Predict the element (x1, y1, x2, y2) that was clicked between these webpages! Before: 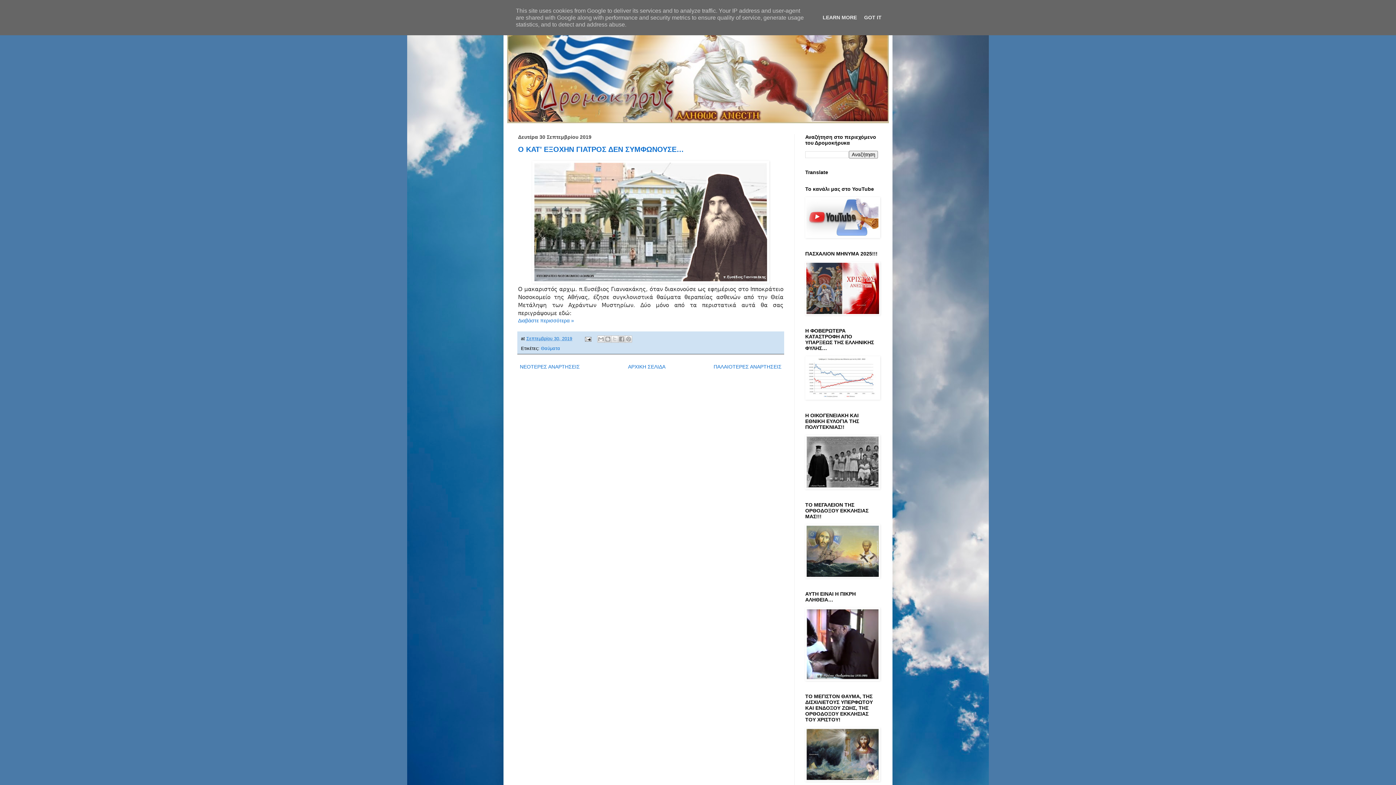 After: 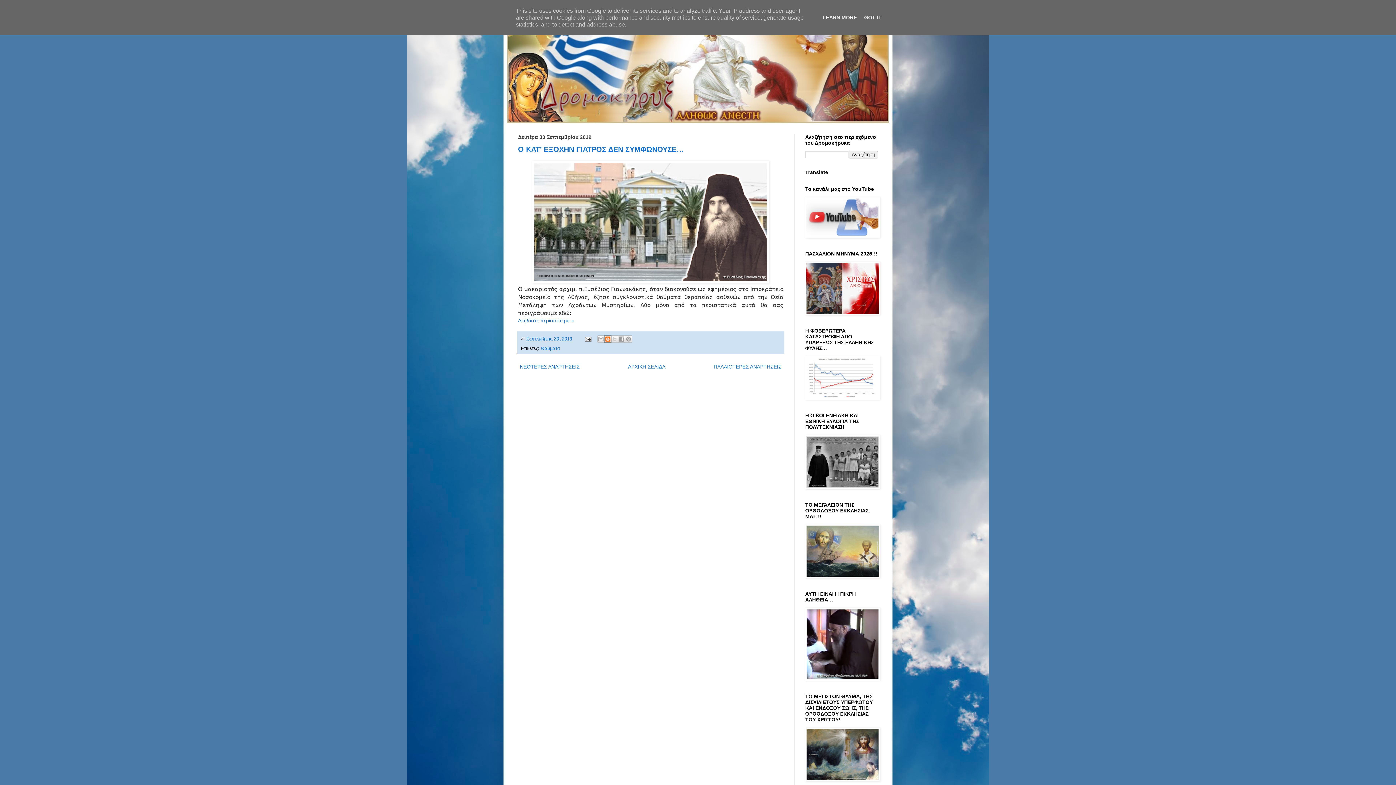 Action: bbox: (604, 335, 611, 342) label: BlogThis!